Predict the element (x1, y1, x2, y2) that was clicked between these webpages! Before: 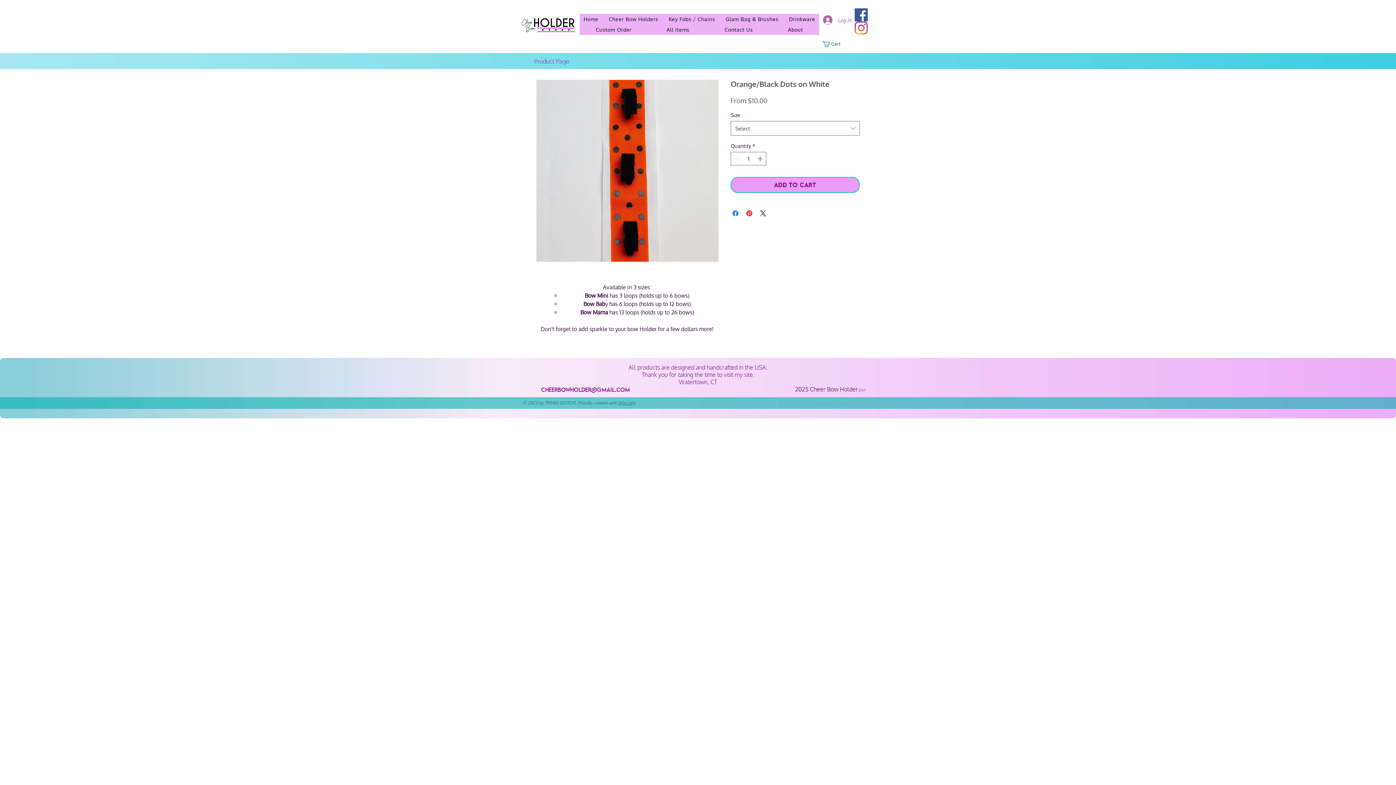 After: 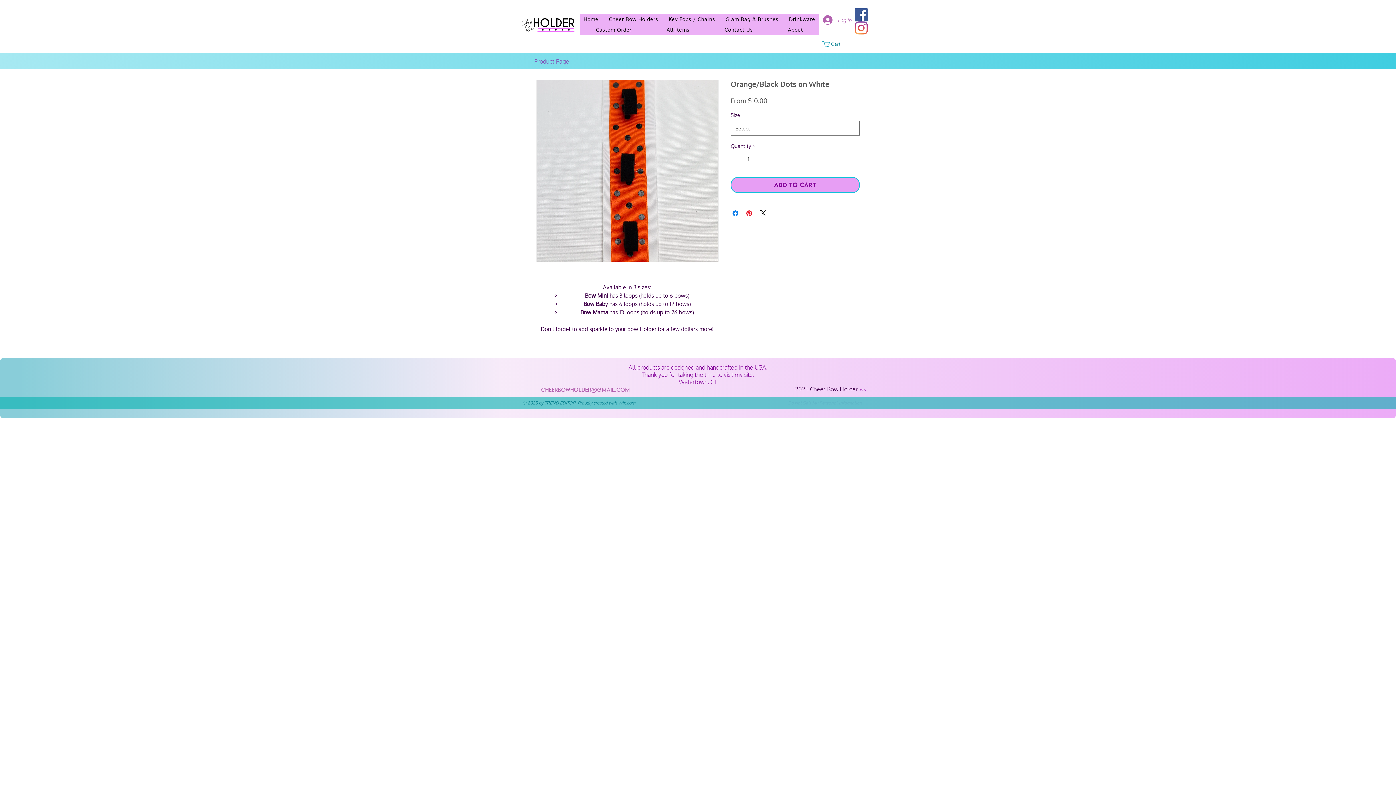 Action: label: cheerbowholder@gmail.com bbox: (520, 382, 651, 397)